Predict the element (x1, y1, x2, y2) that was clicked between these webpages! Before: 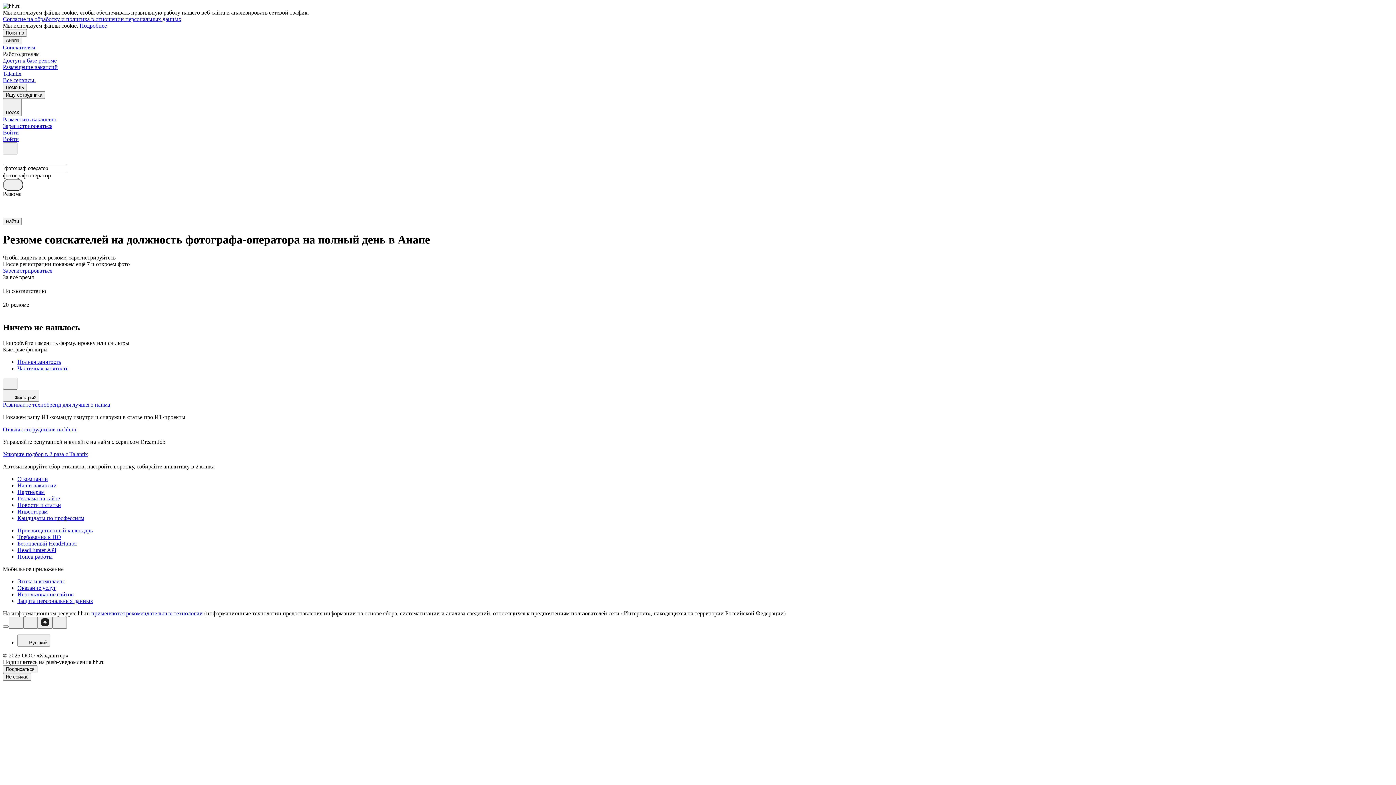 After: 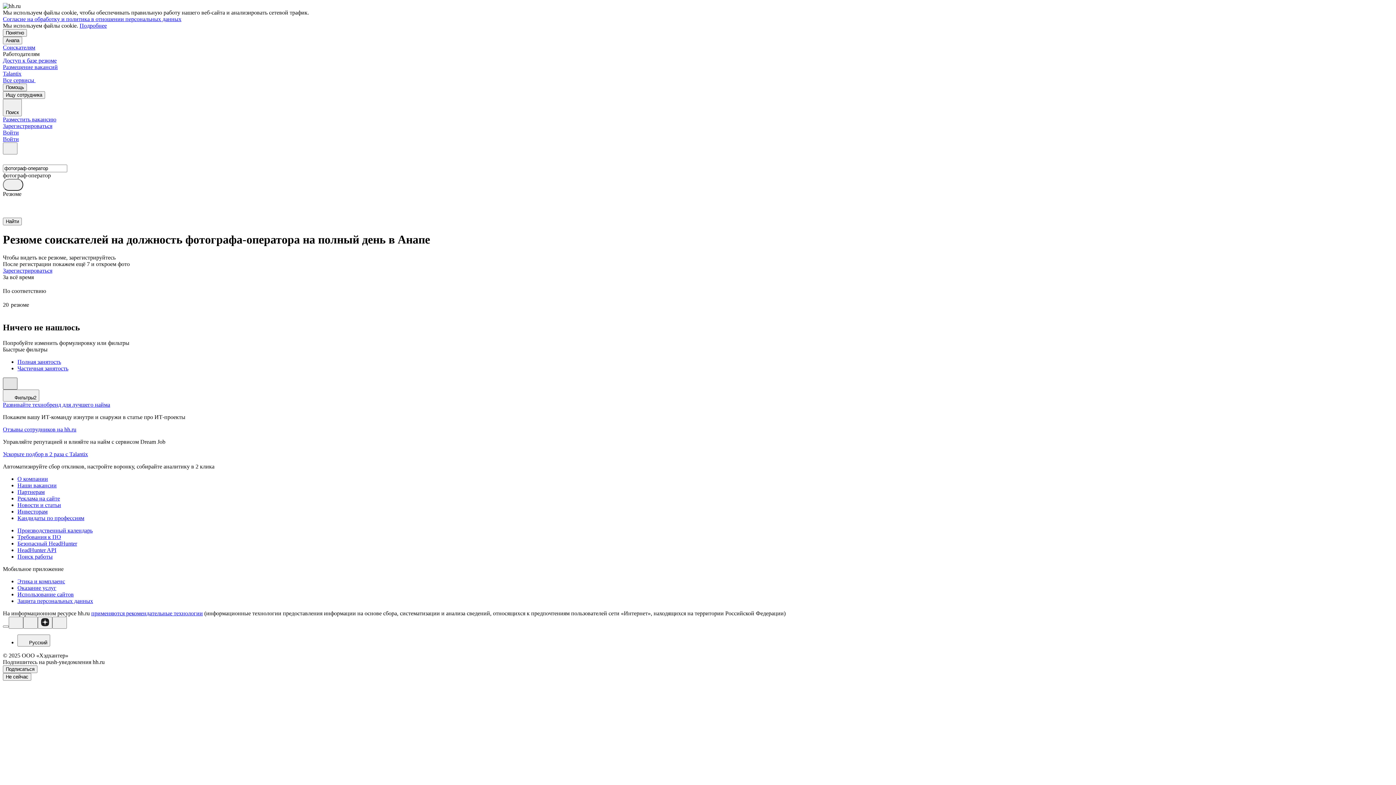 Action: bbox: (2, 377, 17, 389)